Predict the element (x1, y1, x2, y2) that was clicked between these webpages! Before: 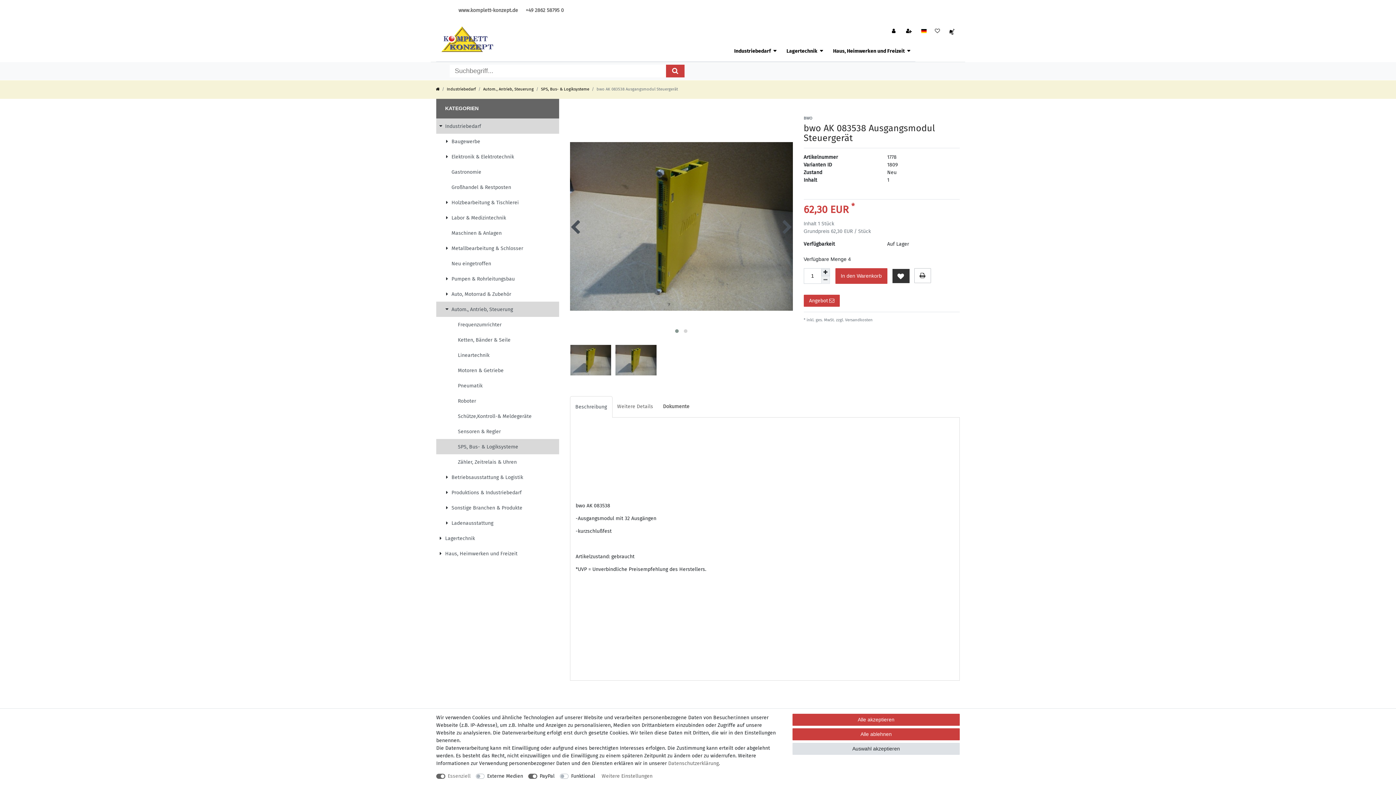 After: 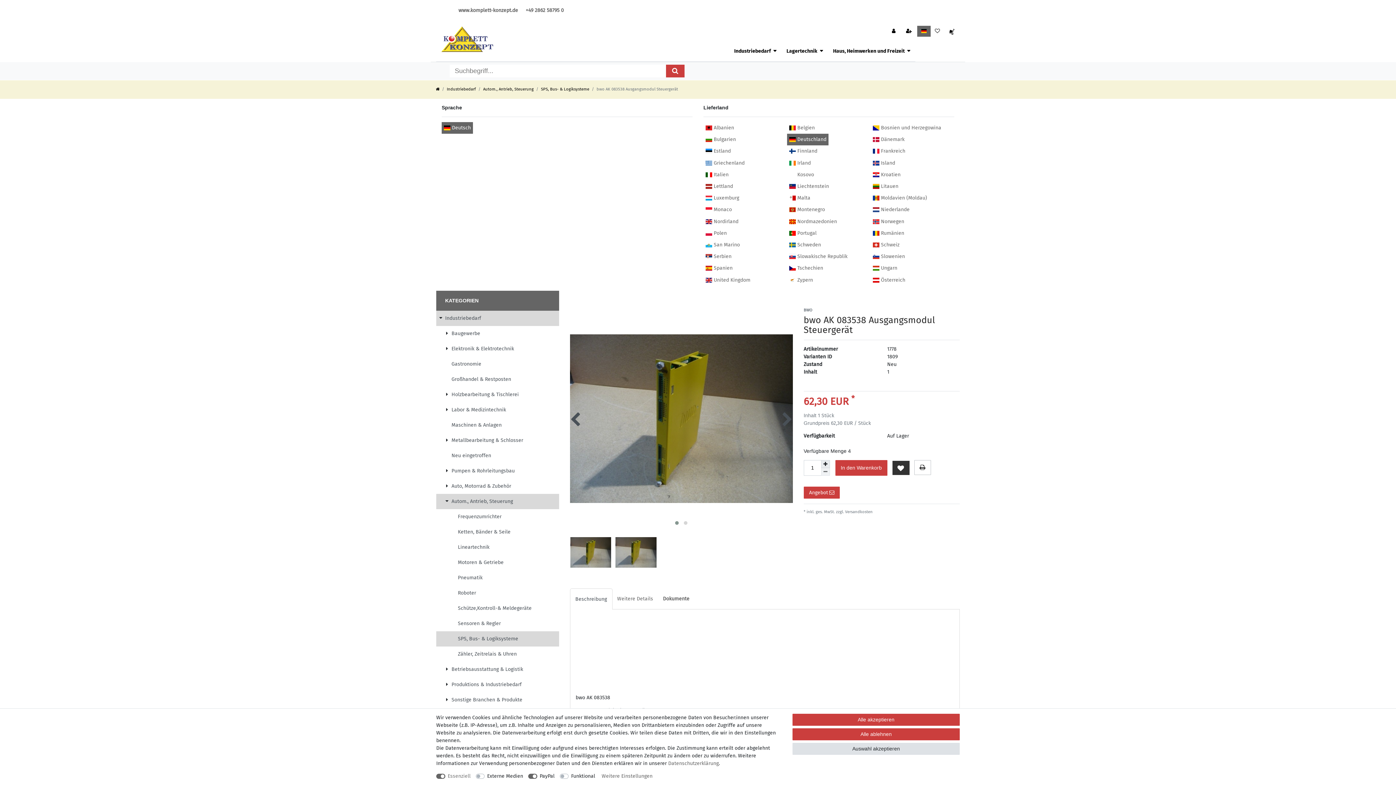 Action: bbox: (917, 25, 931, 36)